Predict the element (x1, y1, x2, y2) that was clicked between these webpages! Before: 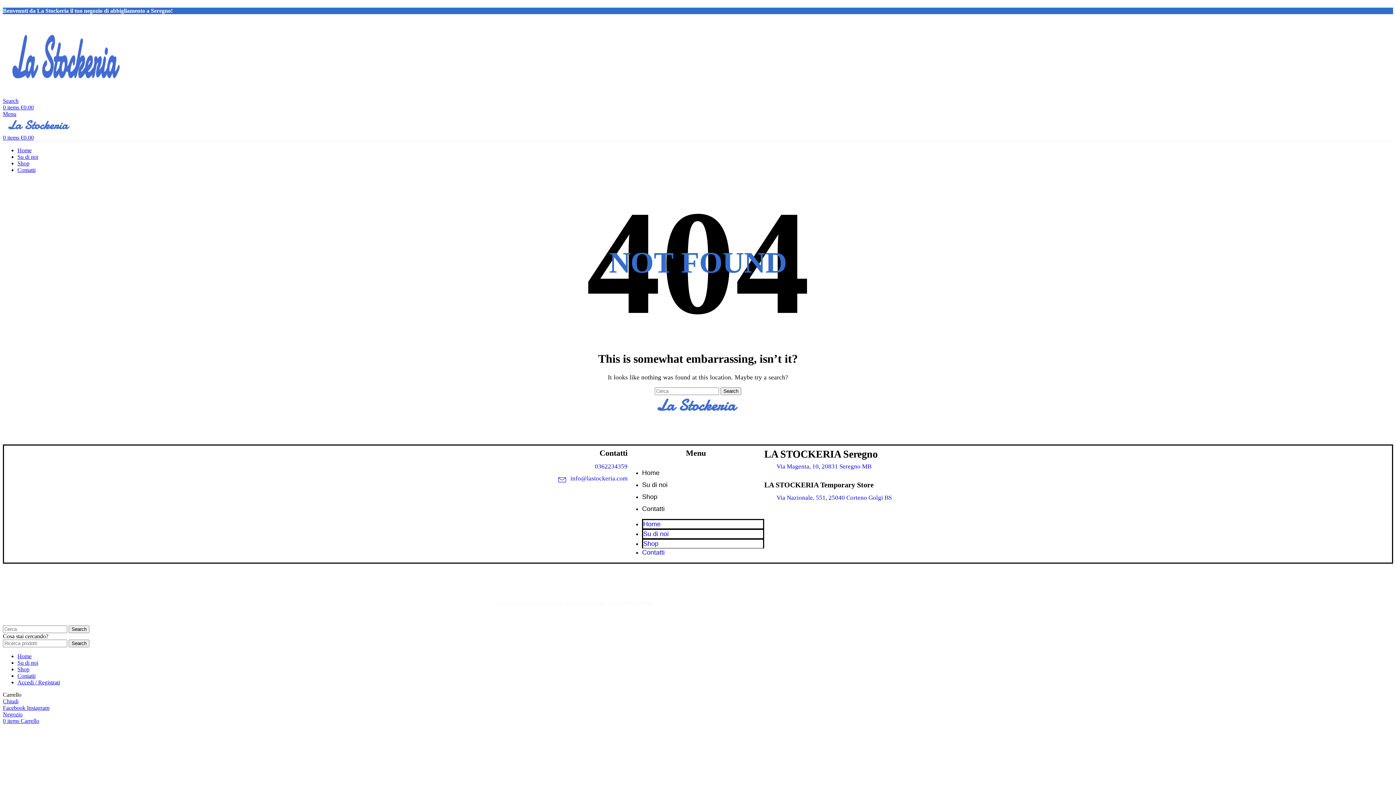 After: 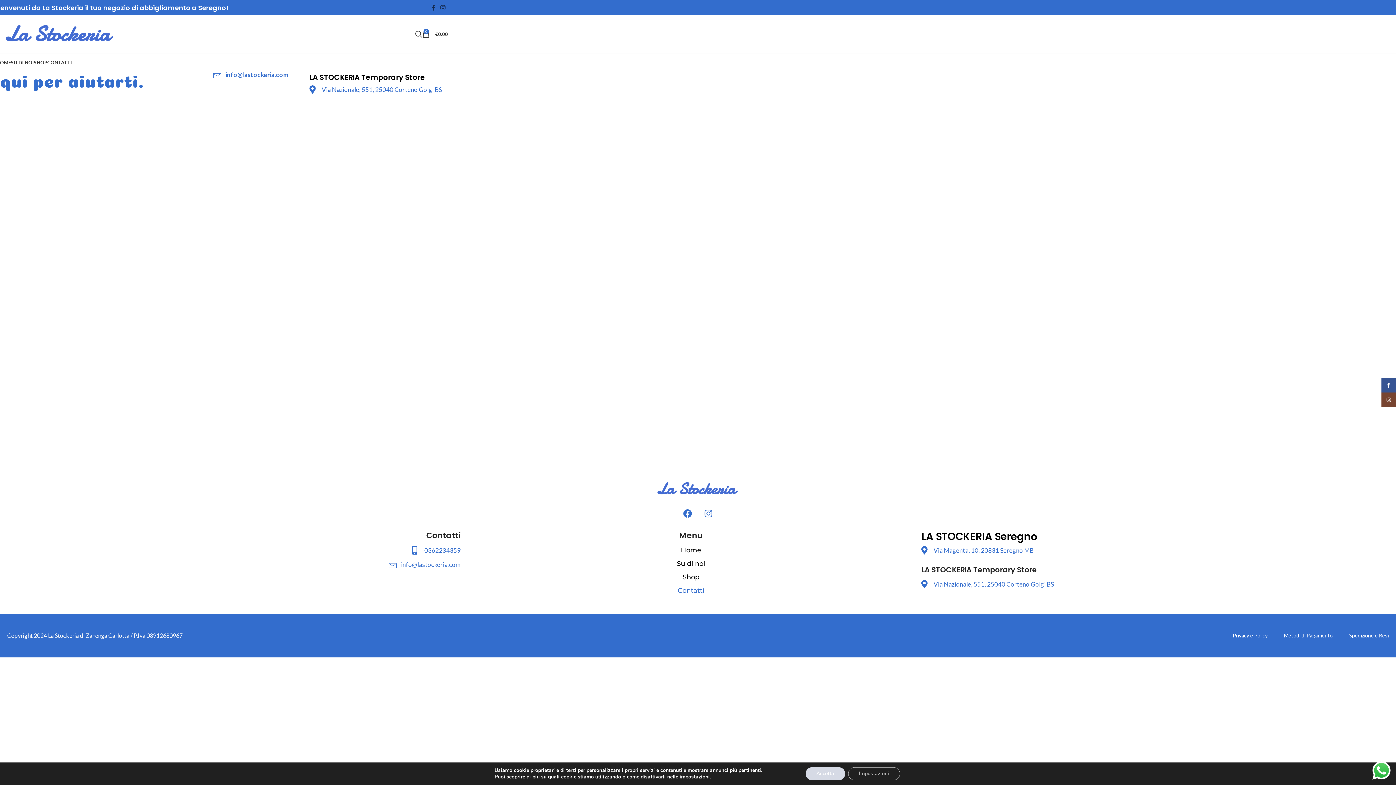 Action: bbox: (17, 166, 35, 173) label: Contatti